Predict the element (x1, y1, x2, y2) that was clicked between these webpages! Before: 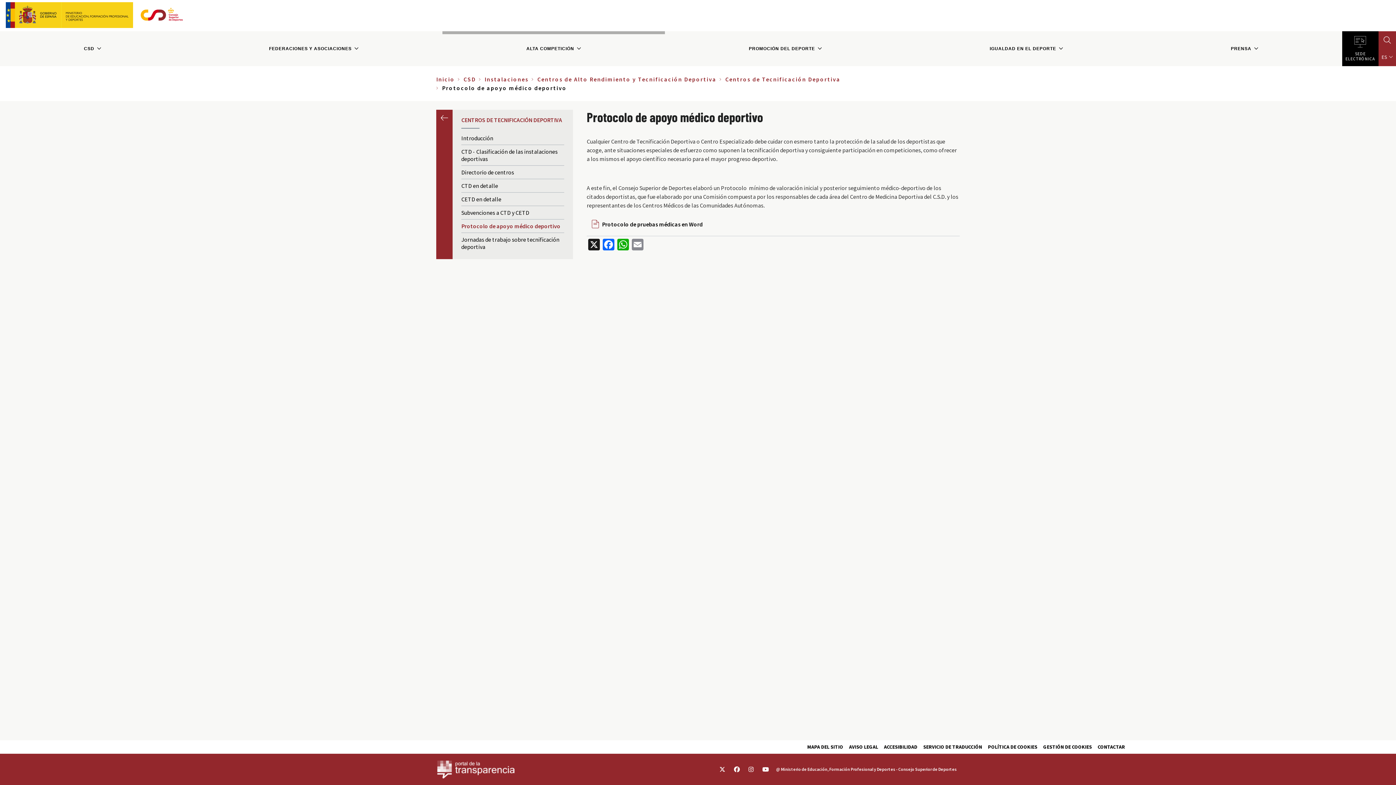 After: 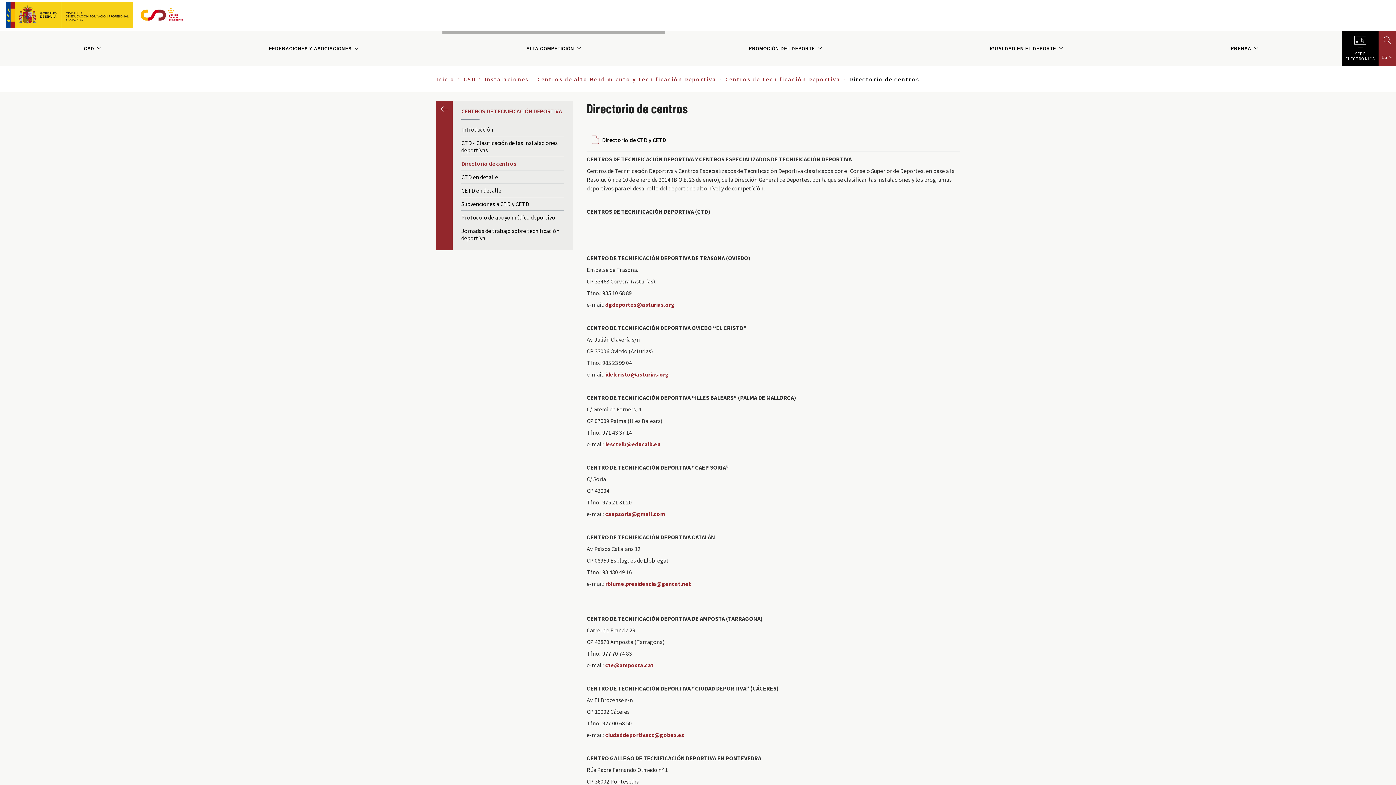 Action: bbox: (461, 165, 564, 178) label: Directorio de centros